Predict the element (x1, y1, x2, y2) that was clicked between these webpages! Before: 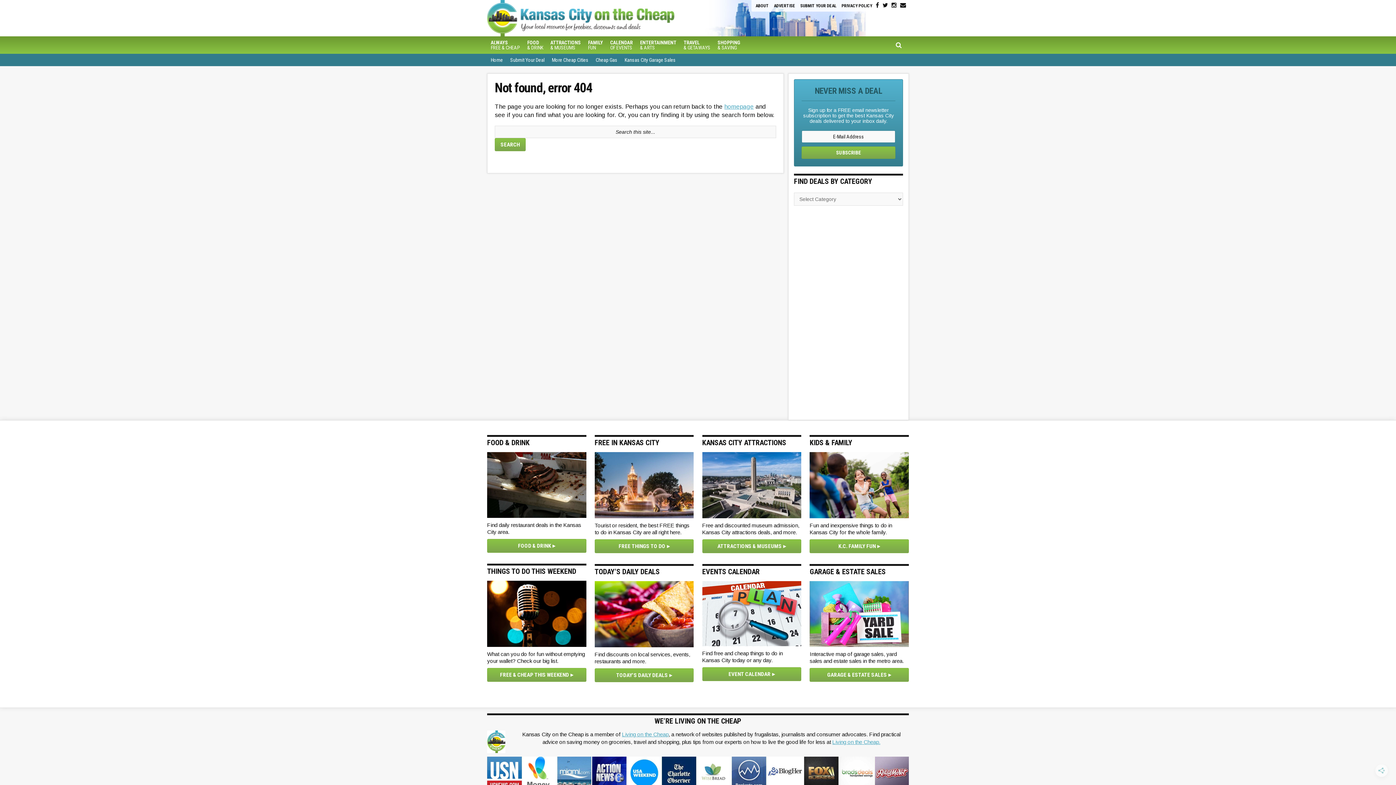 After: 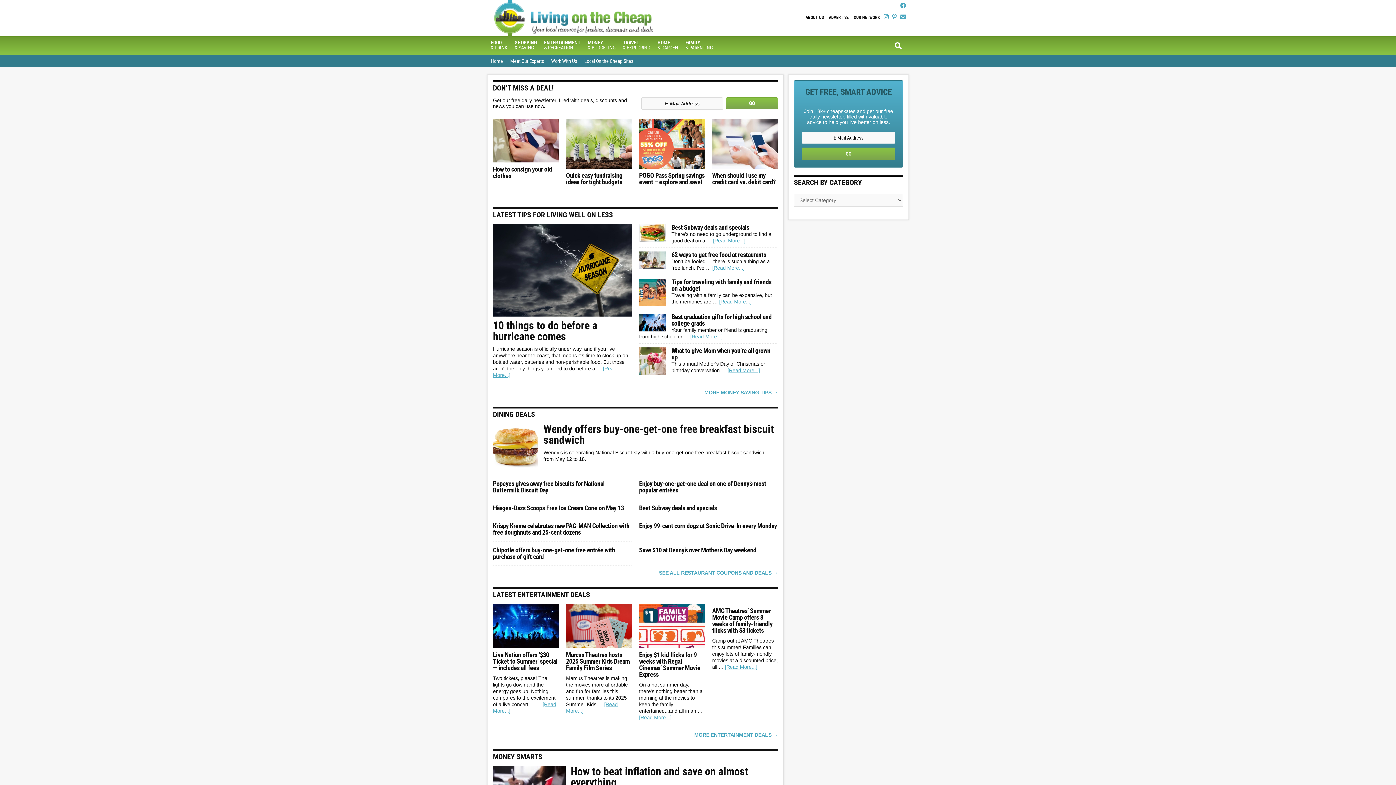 Action: bbox: (487, 751, 909, 789)